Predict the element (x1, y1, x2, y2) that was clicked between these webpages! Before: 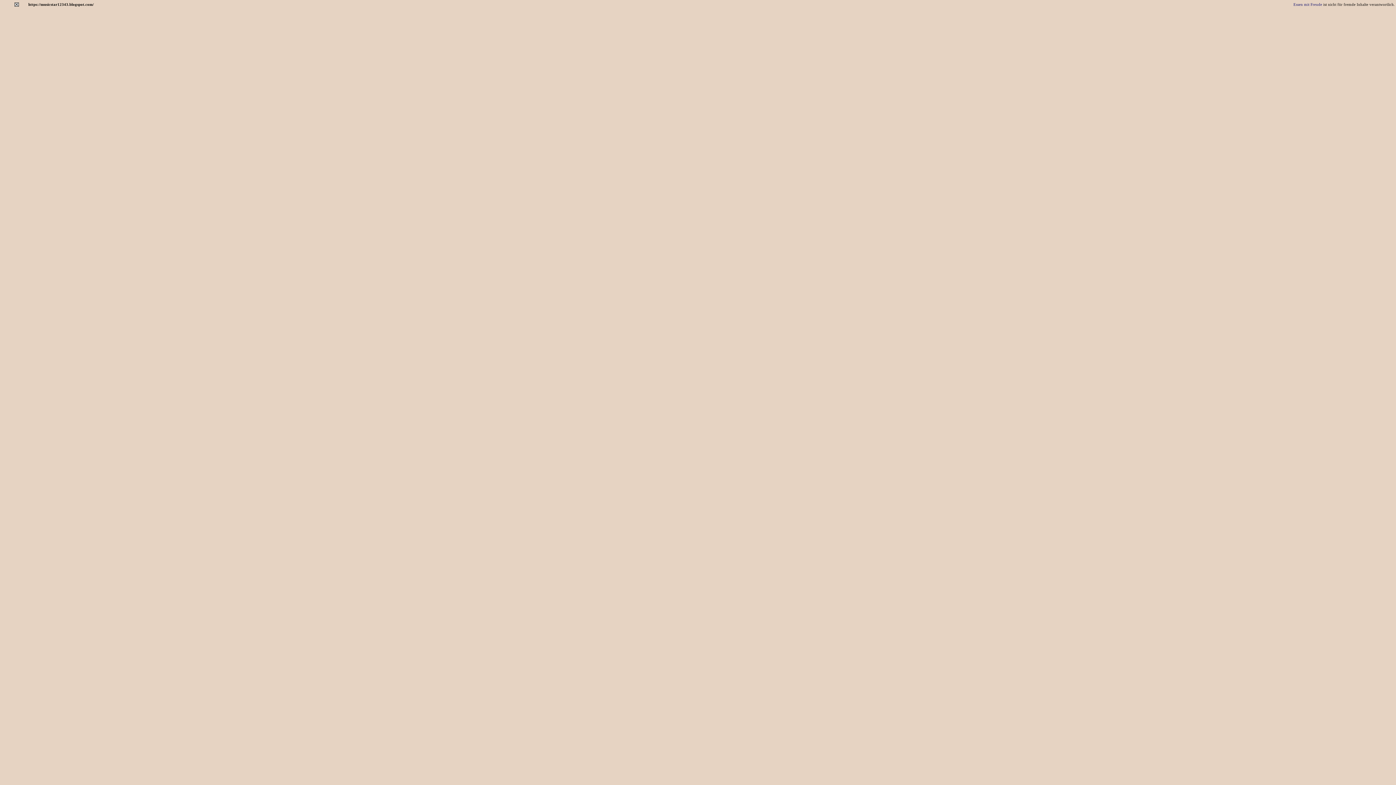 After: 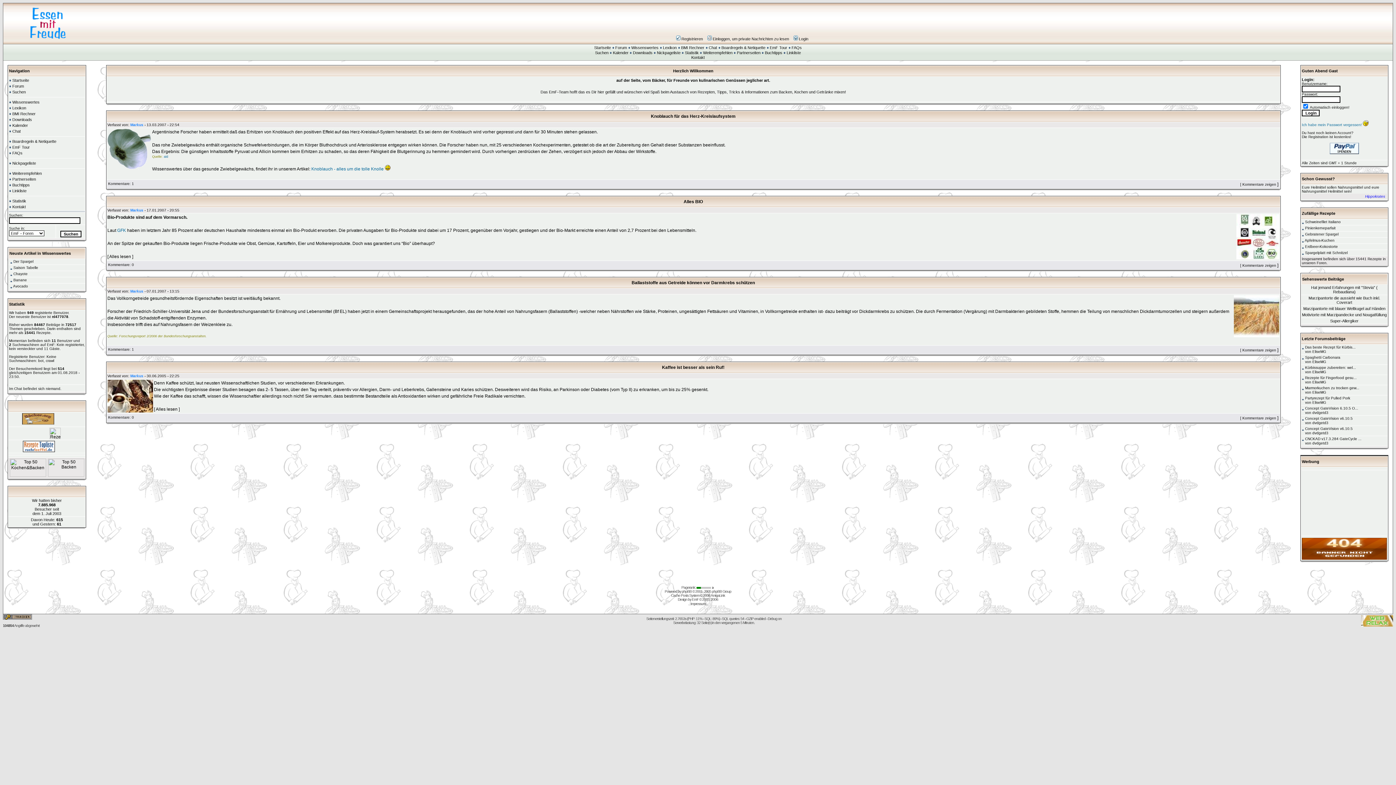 Action: label: Essen mit Freude bbox: (1293, 2, 1322, 6)